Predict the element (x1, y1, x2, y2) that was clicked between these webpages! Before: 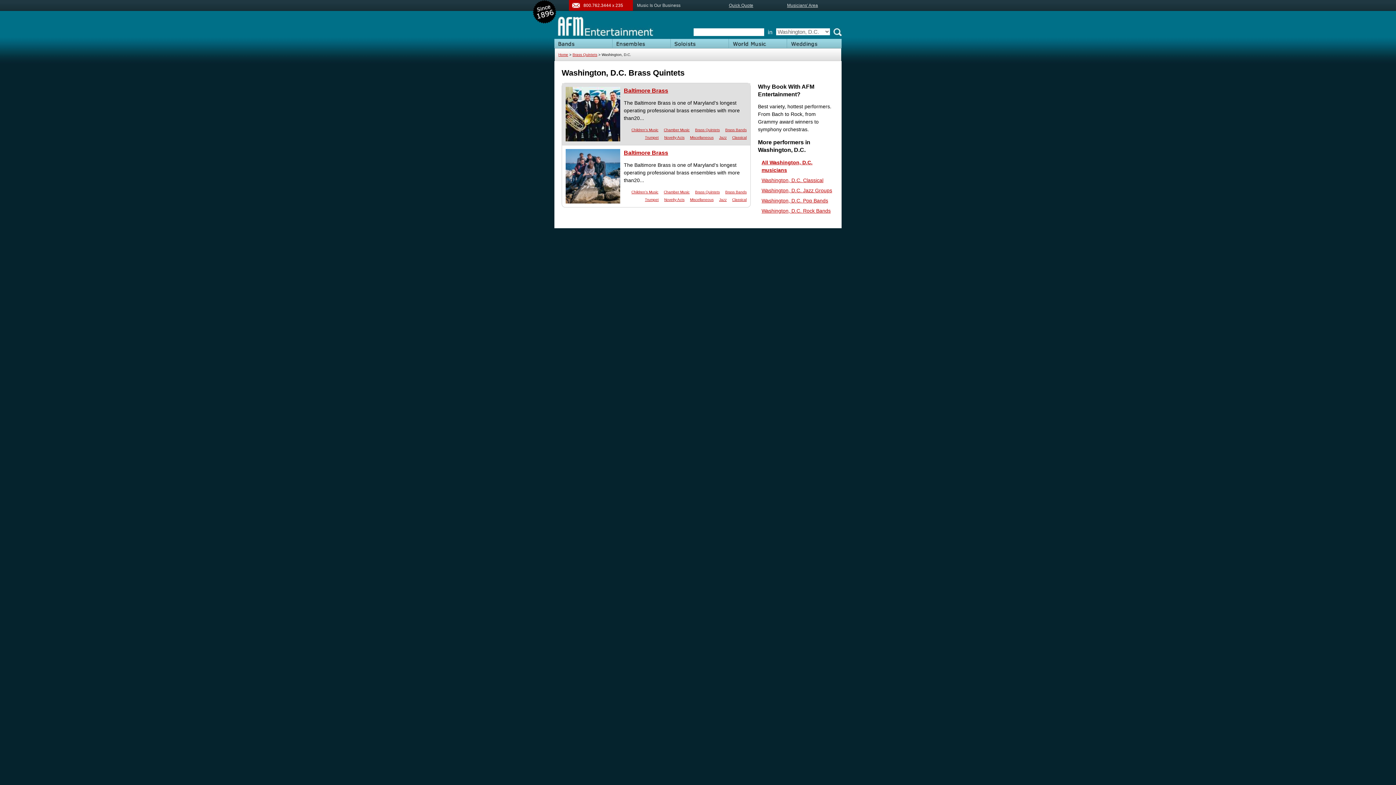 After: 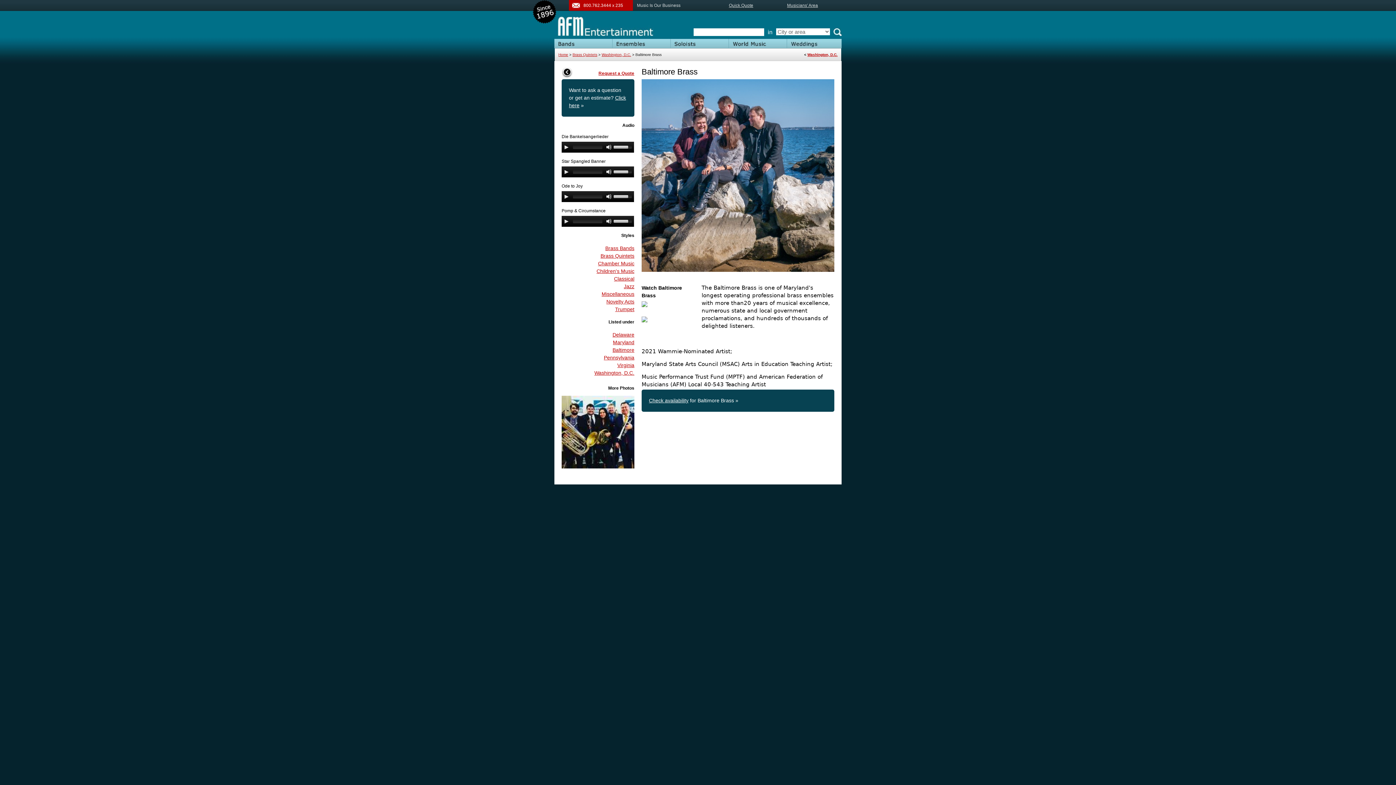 Action: label: Baltimore Brass bbox: (624, 149, 668, 155)